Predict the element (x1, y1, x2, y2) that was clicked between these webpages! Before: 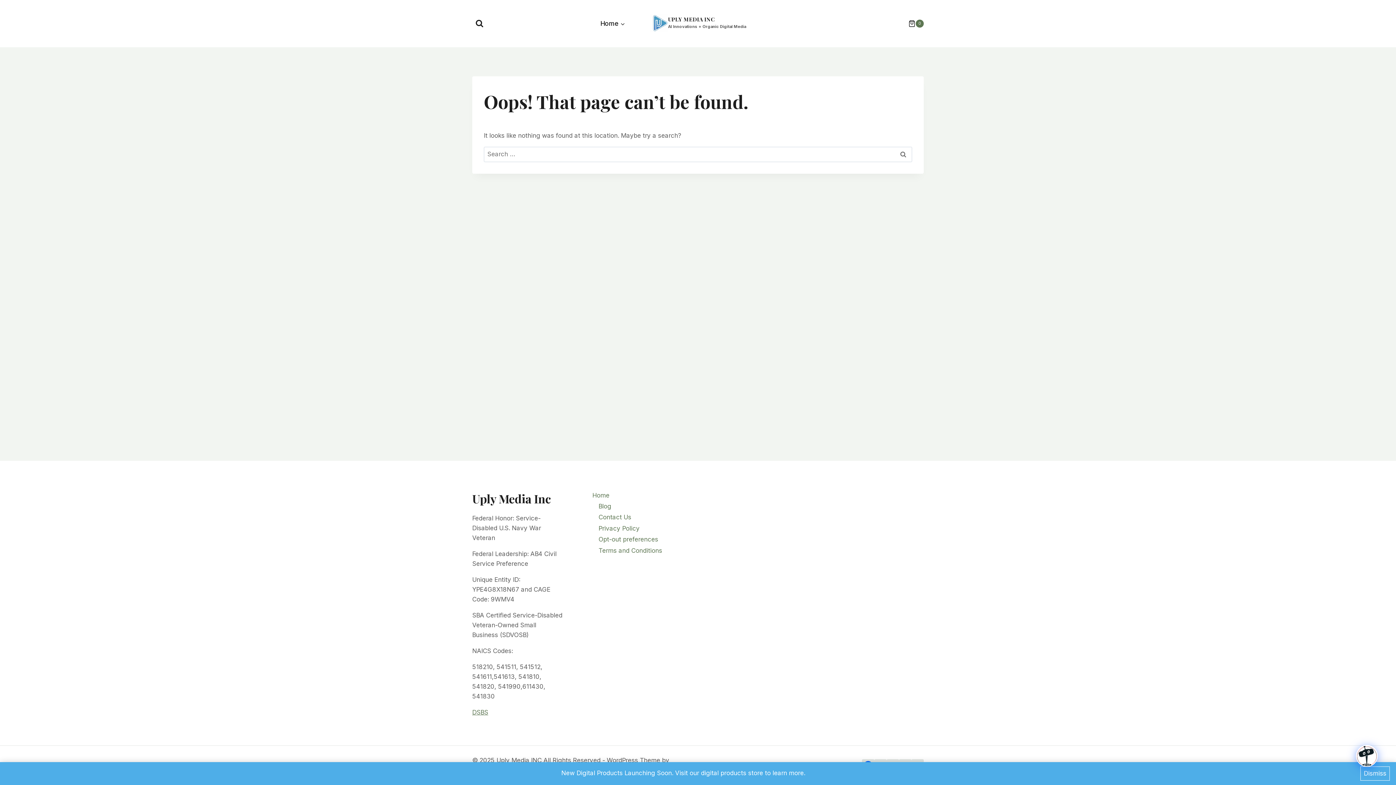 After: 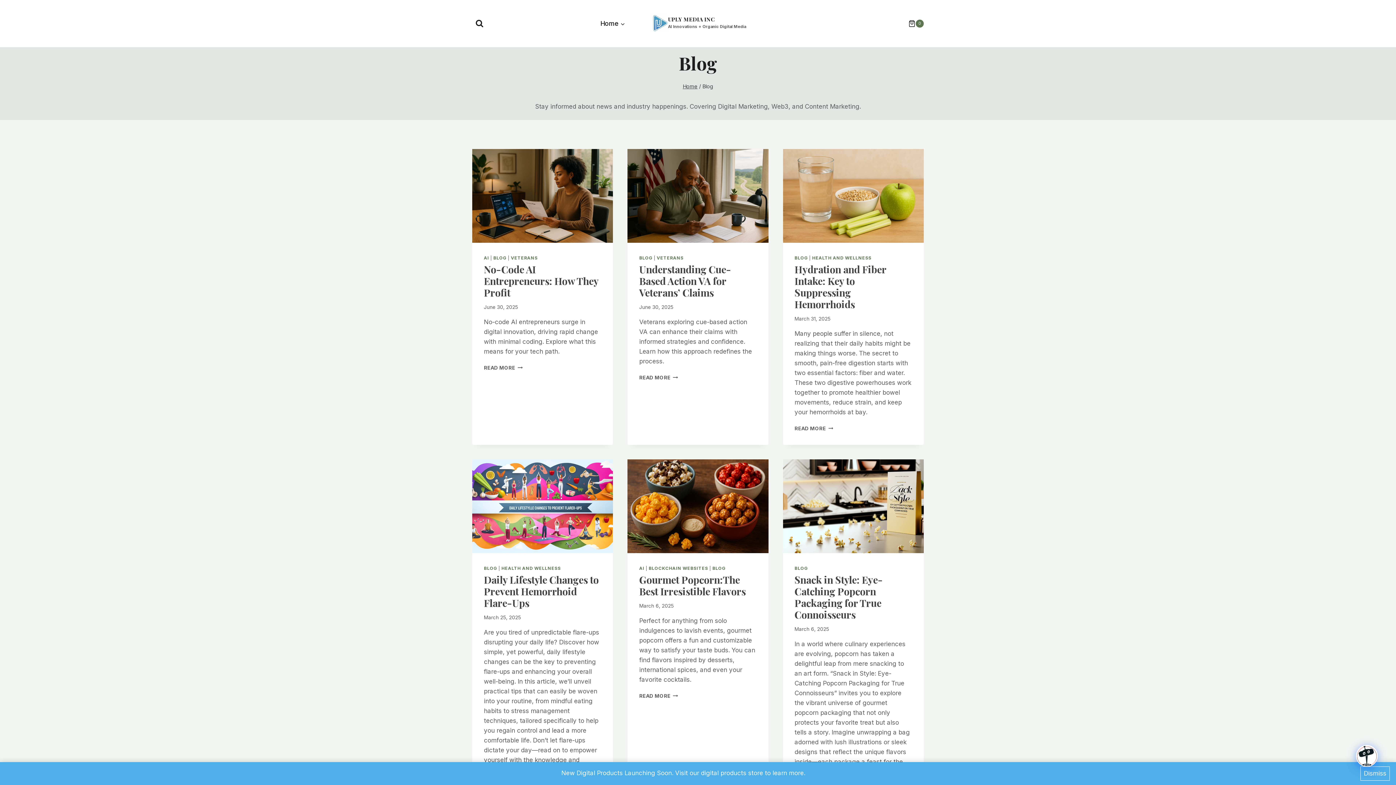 Action: bbox: (598, 501, 683, 512) label: Blog